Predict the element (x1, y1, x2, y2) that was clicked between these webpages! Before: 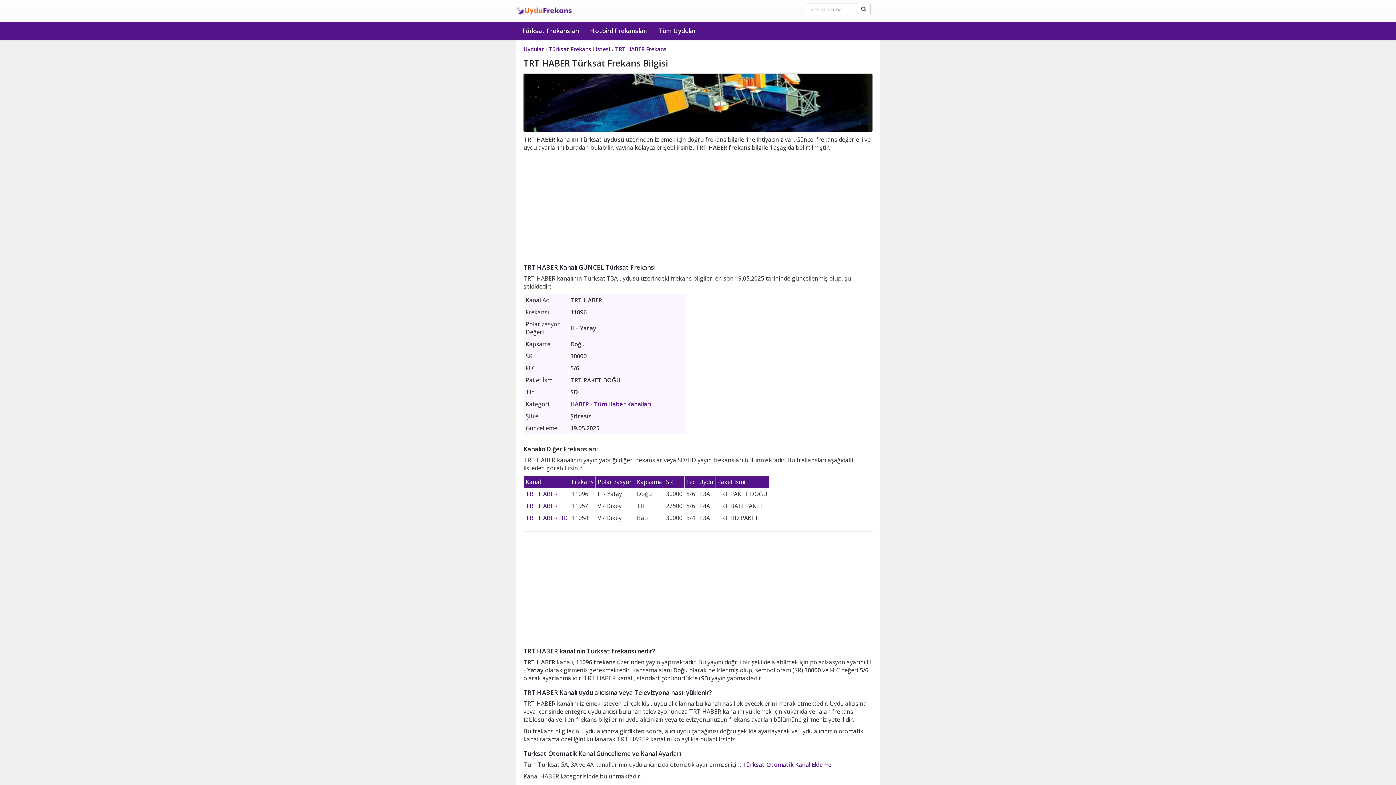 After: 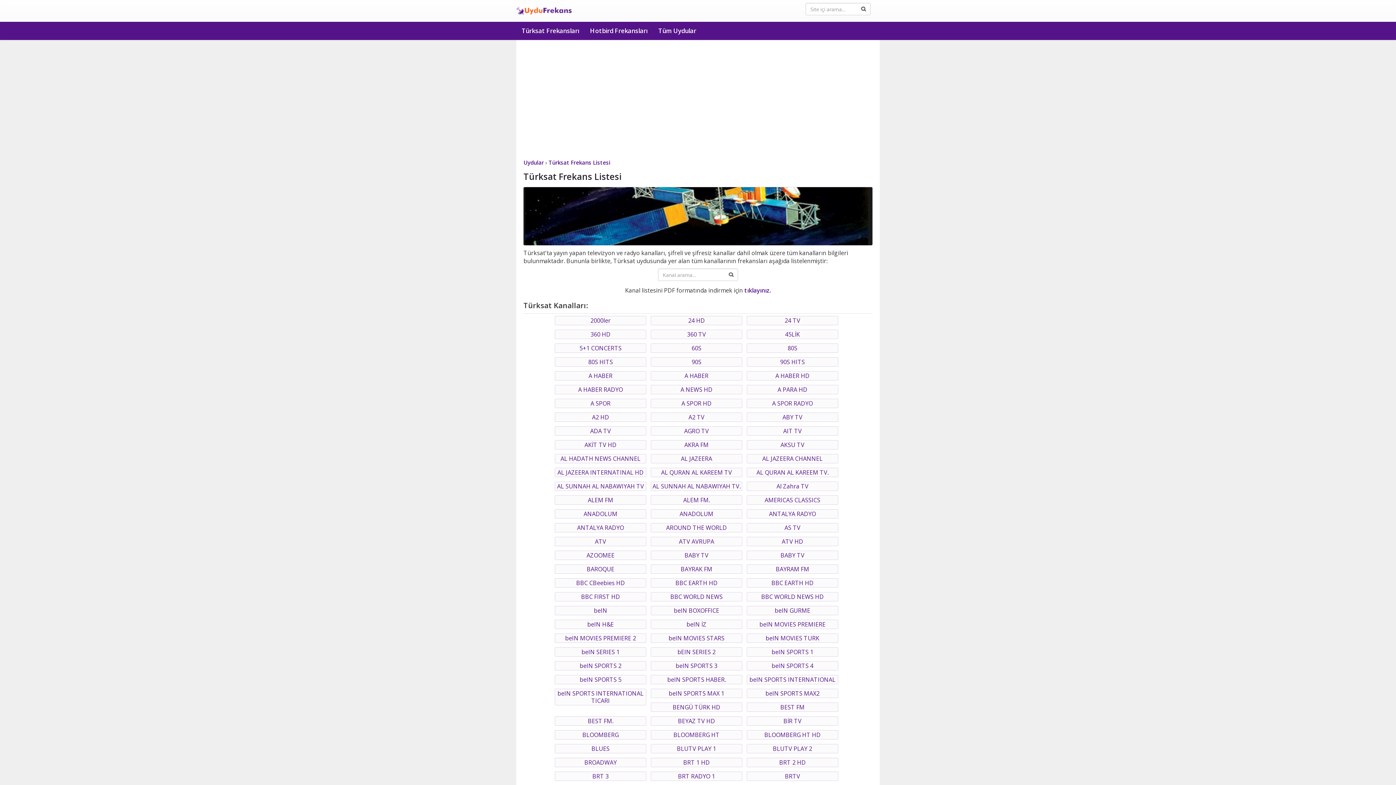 Action: bbox: (516, 21, 584, 40) label: Türksat Frekansları